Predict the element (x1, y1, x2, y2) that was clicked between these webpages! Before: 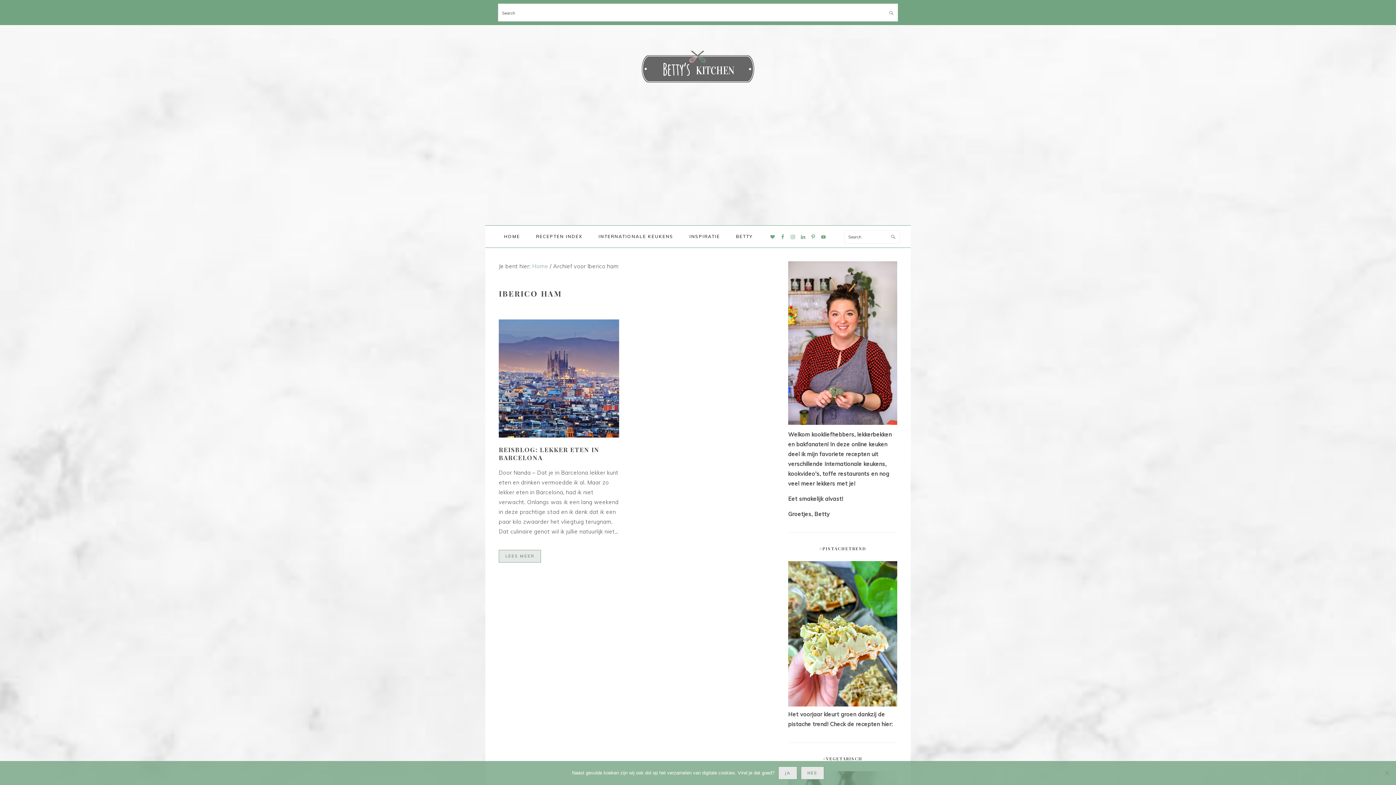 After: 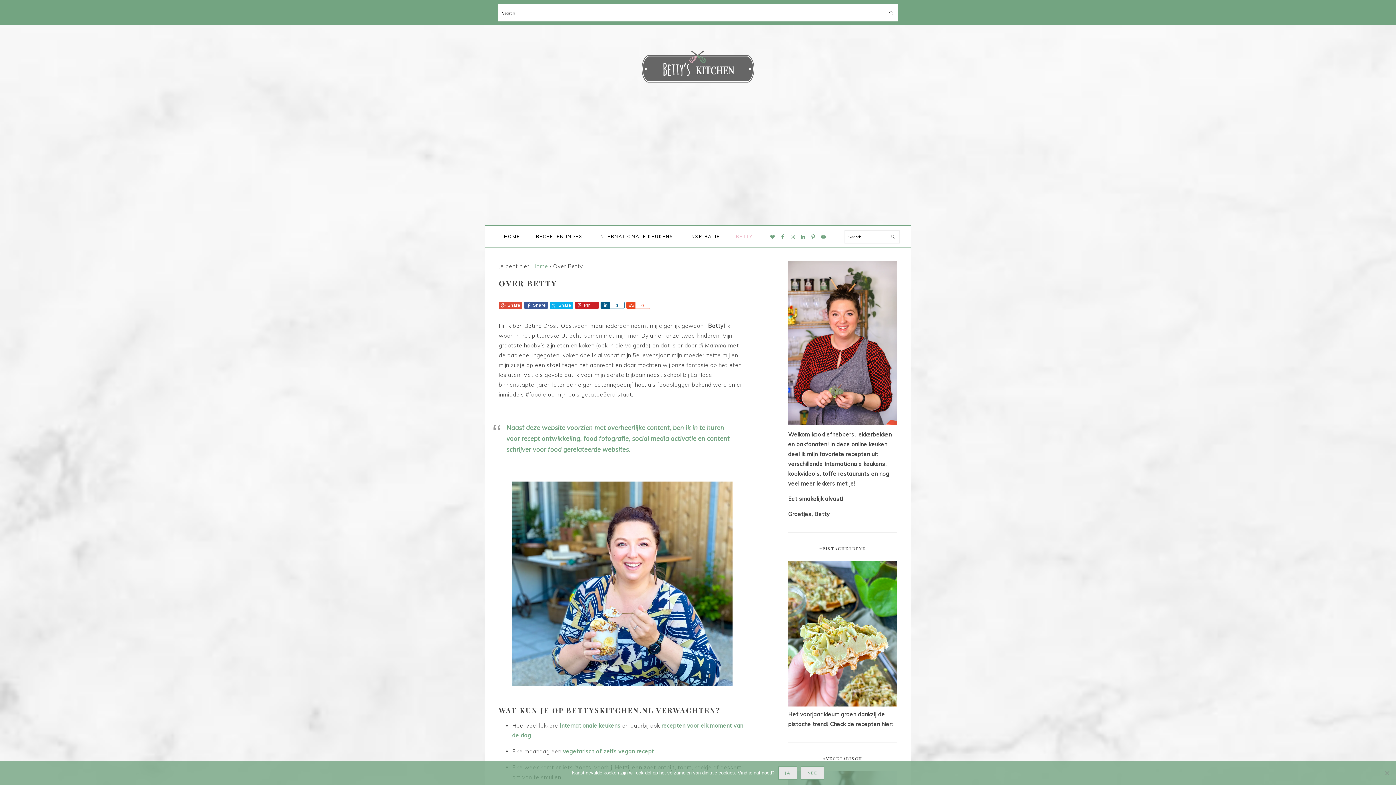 Action: bbox: (788, 419, 897, 426)